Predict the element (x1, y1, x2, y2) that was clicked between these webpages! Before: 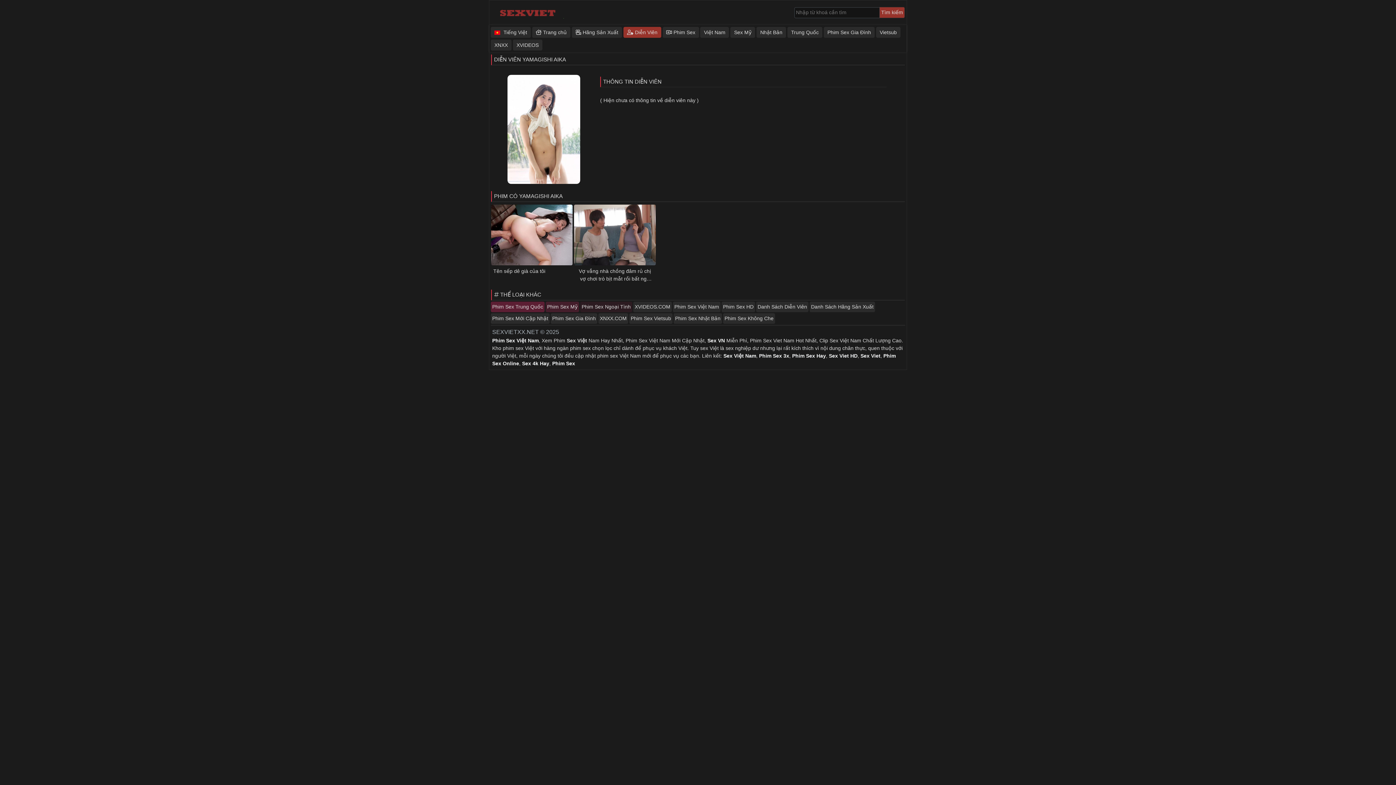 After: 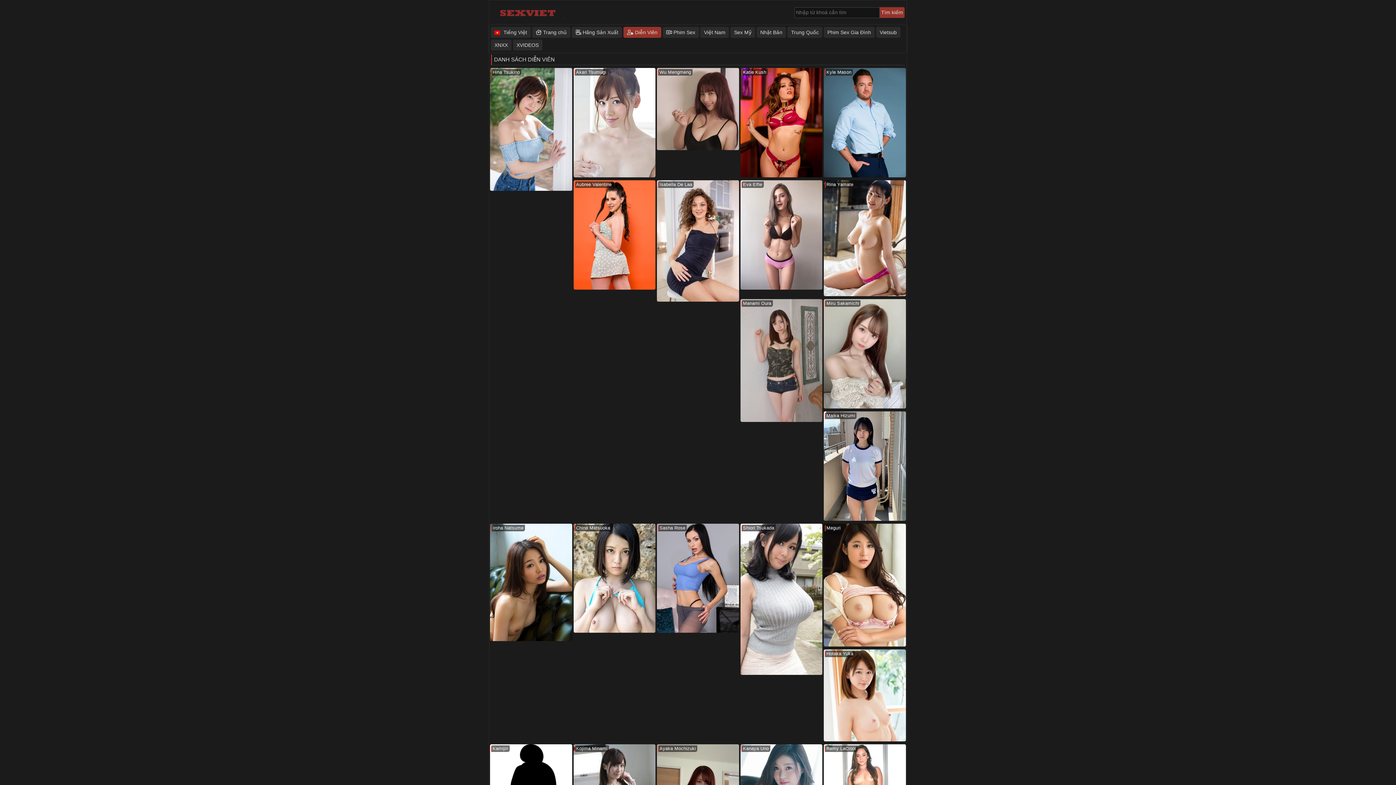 Action: label:  Diễn Viên bbox: (623, 26, 661, 37)